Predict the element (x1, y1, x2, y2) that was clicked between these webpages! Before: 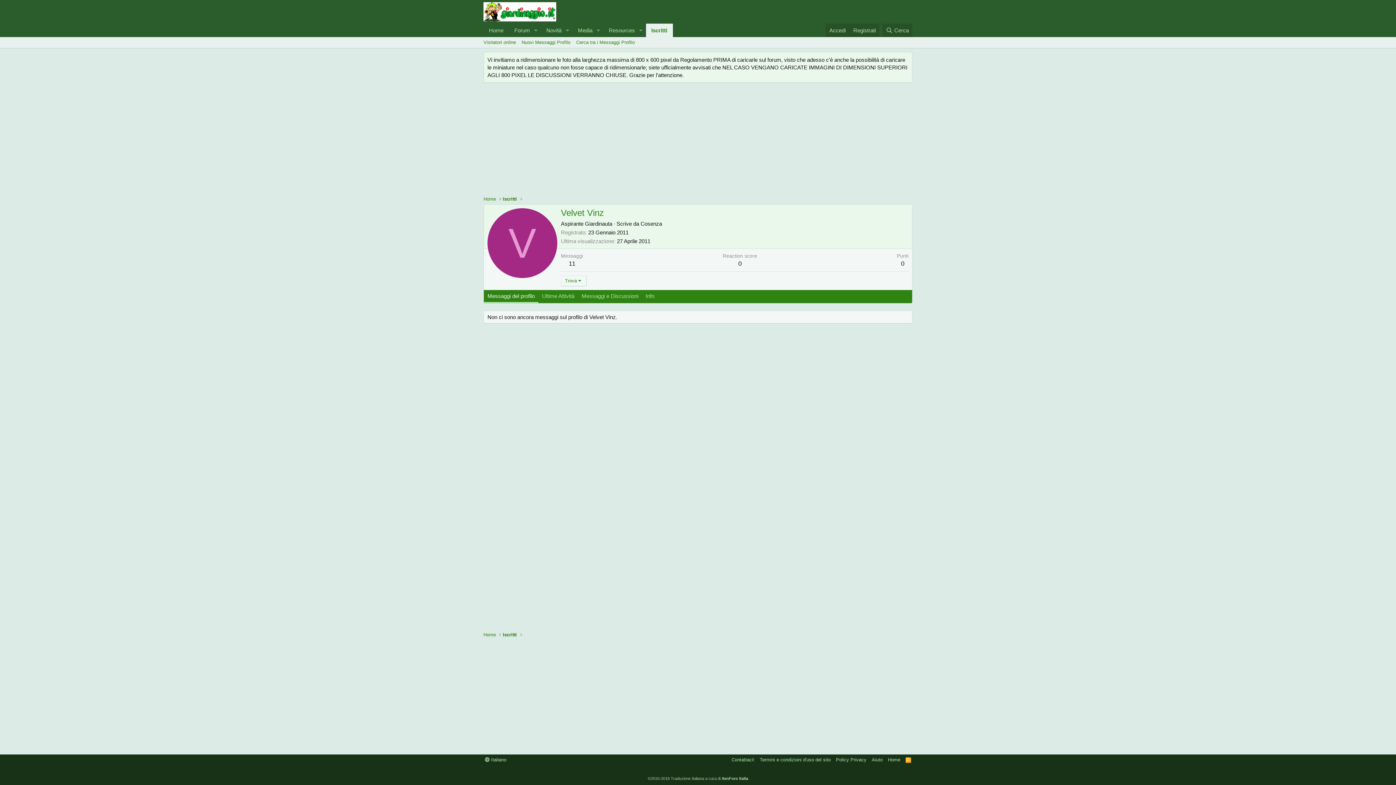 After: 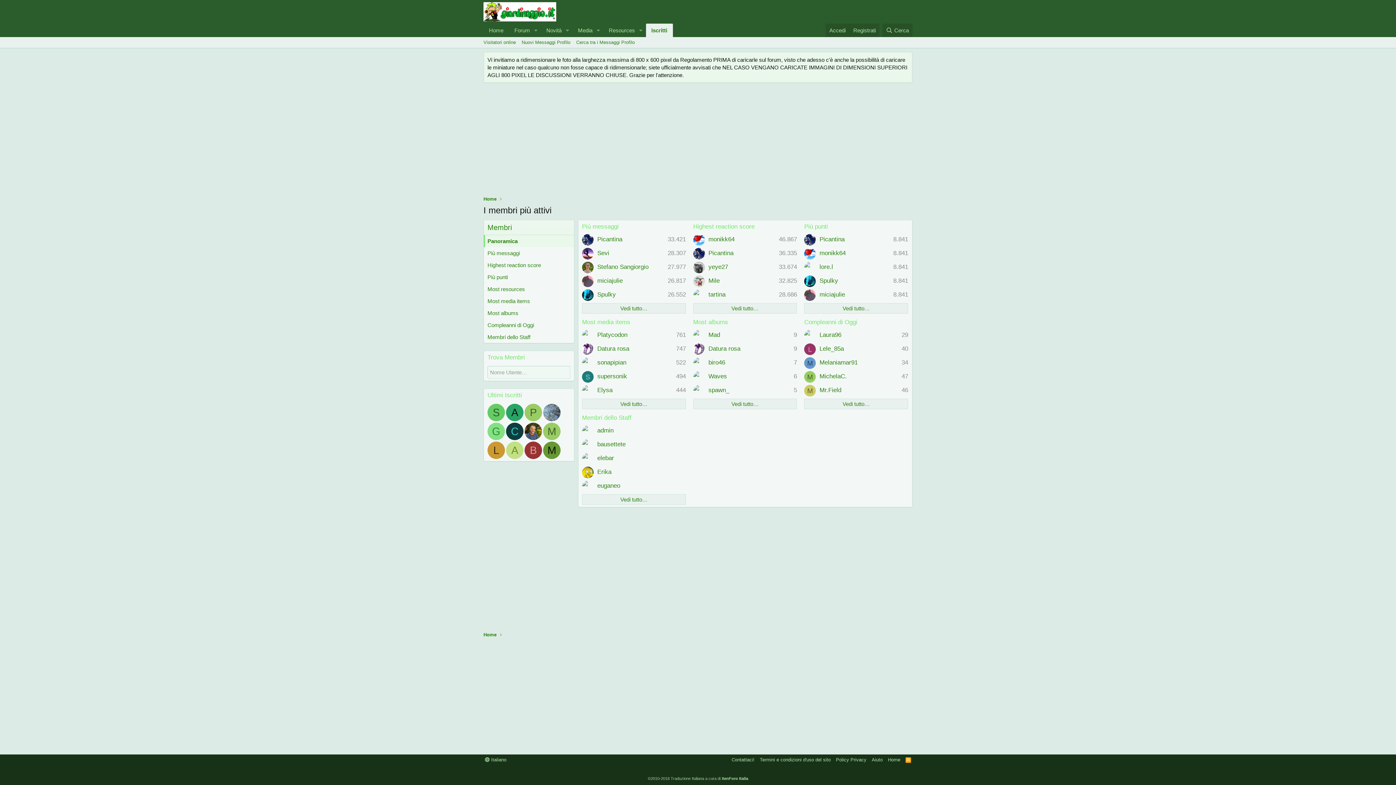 Action: label: Iscritti bbox: (502, 195, 517, 202)